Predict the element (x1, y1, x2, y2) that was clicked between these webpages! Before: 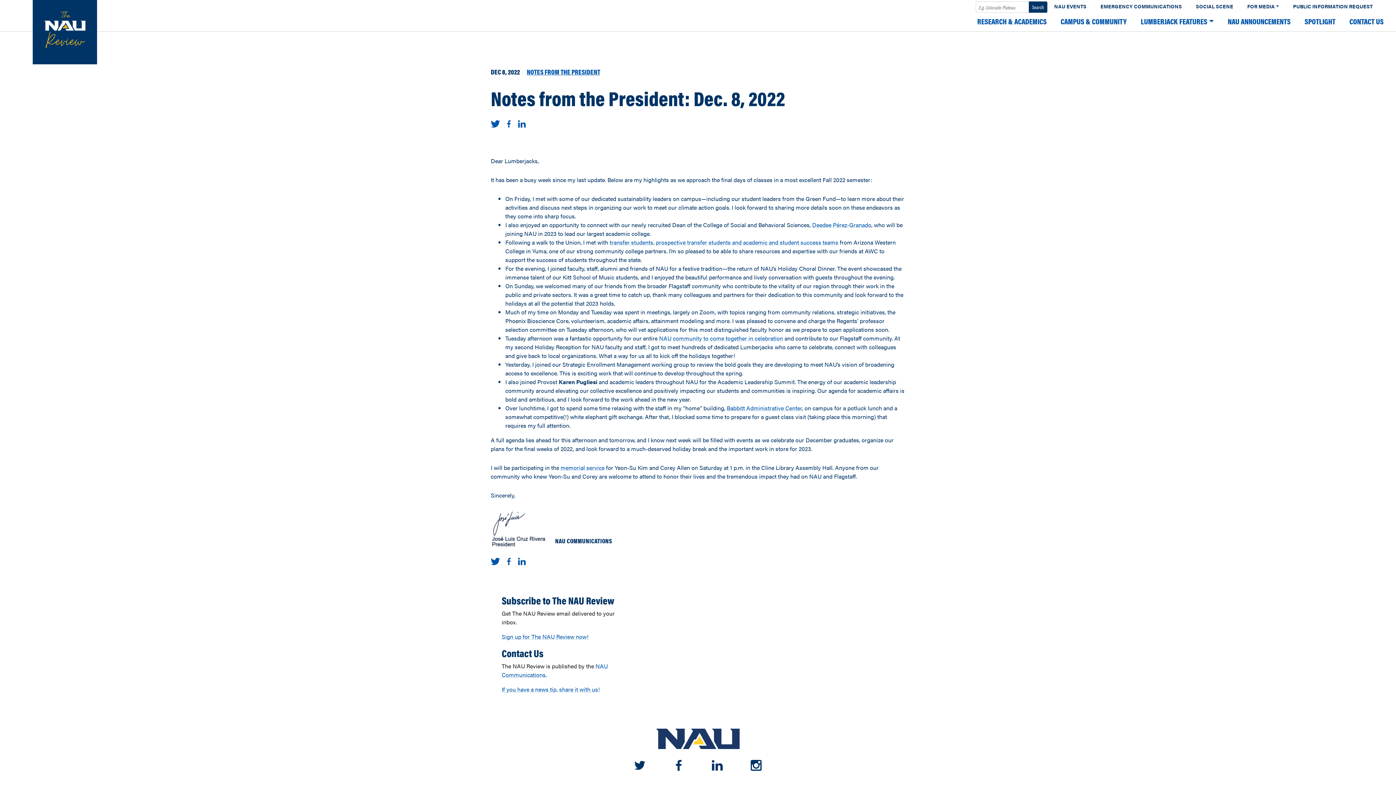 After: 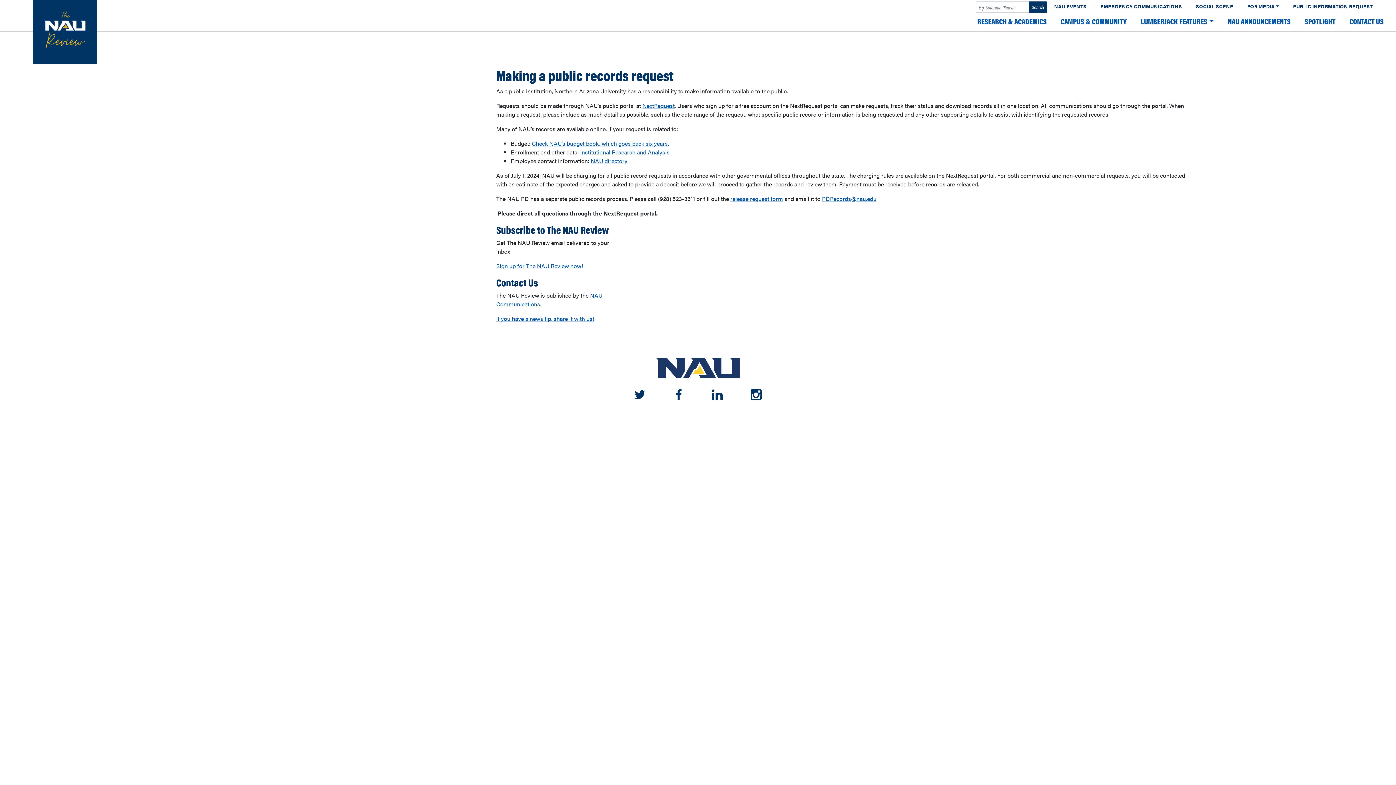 Action: bbox: (1286, 0, 1380, 10) label: PUBLIC INFORMATION REQUEST